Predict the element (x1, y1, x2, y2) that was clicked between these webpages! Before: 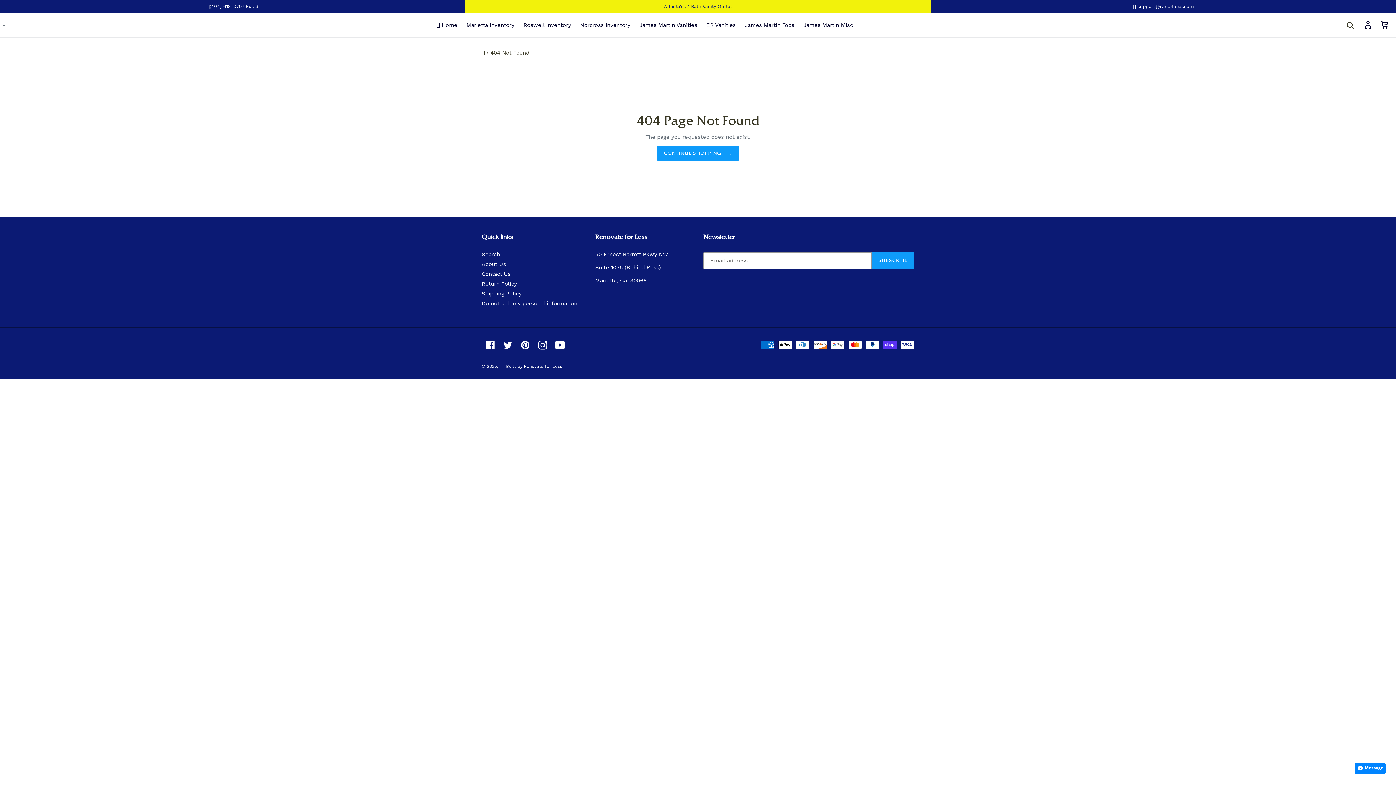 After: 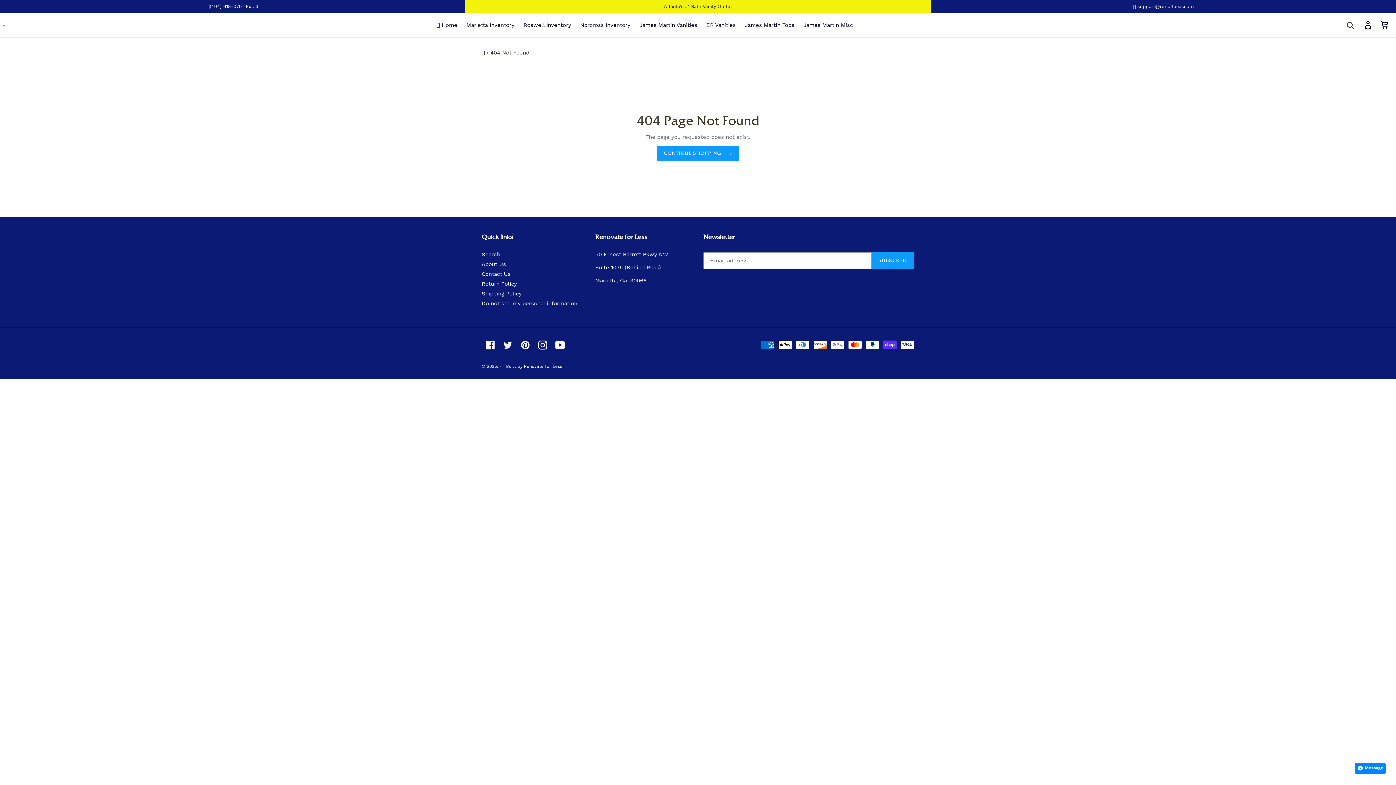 Action: label: (404) 618-0707 Ext. 3 bbox: (0, 0, 465, 12)